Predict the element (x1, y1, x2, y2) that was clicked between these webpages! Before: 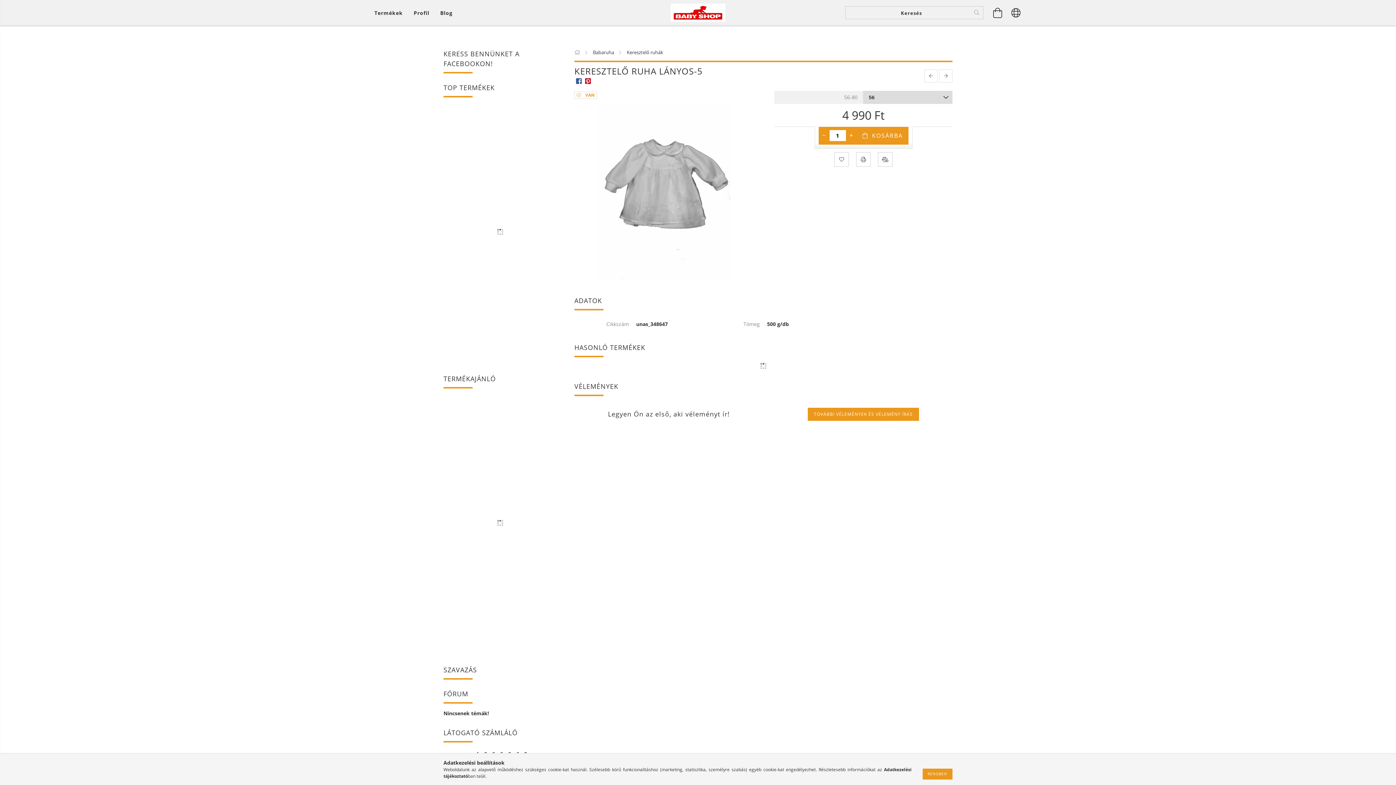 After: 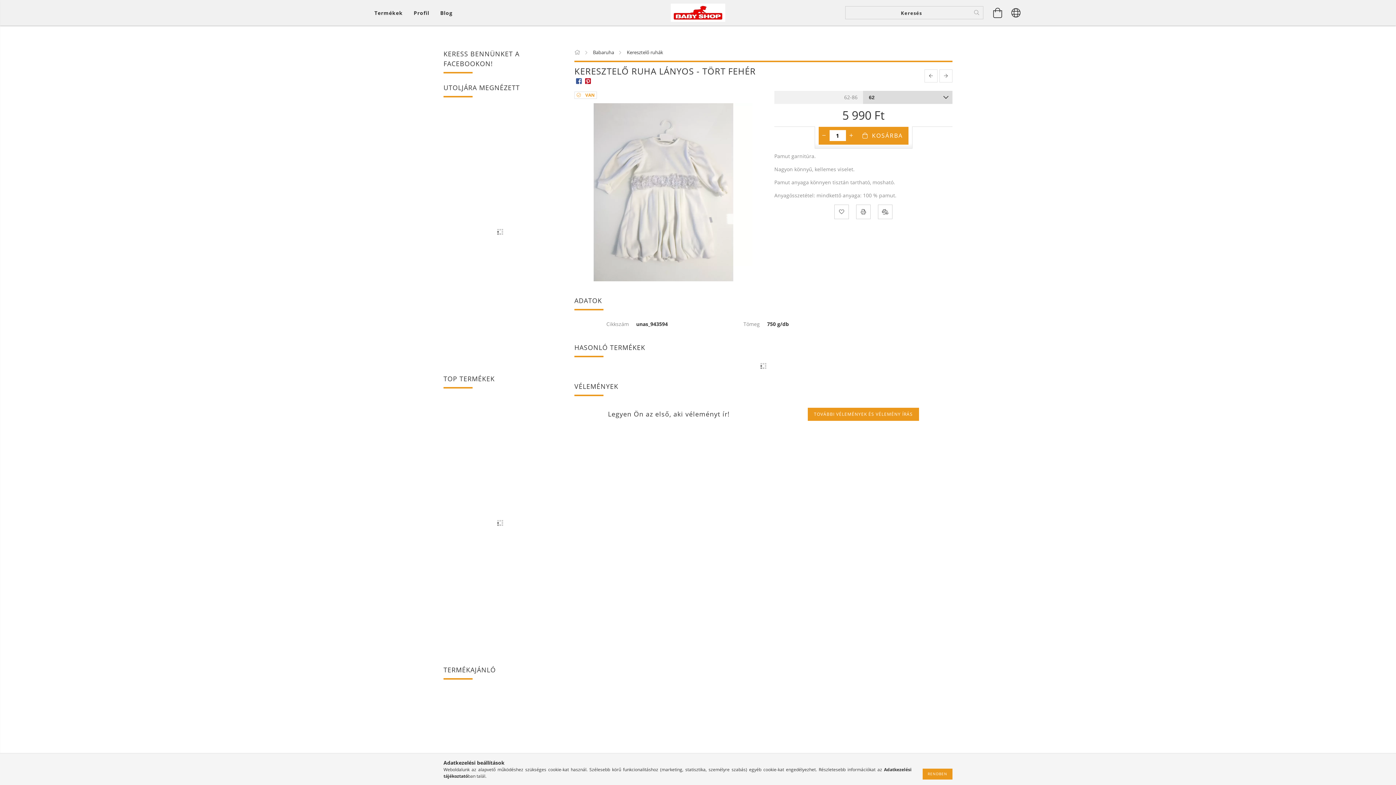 Action: label: next product bbox: (939, 69, 952, 82)